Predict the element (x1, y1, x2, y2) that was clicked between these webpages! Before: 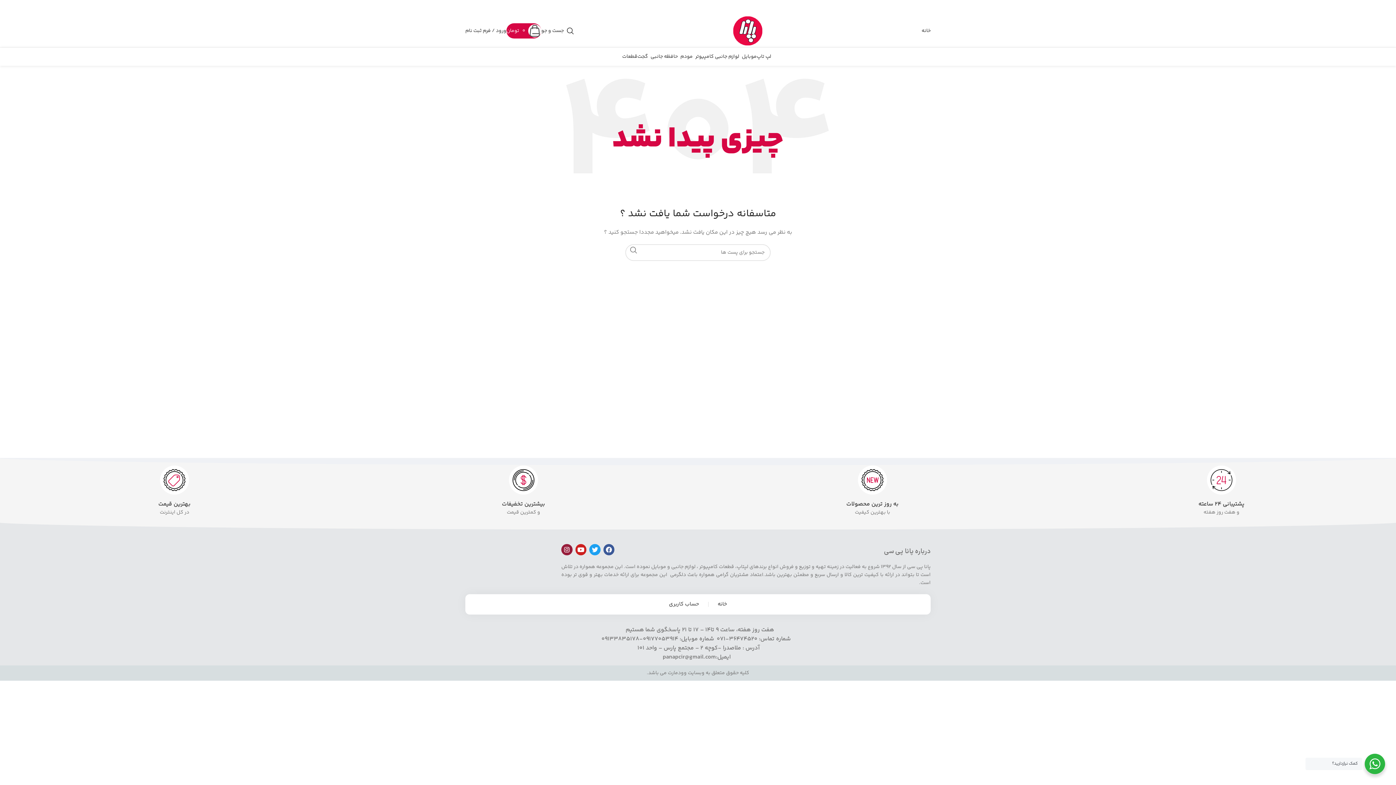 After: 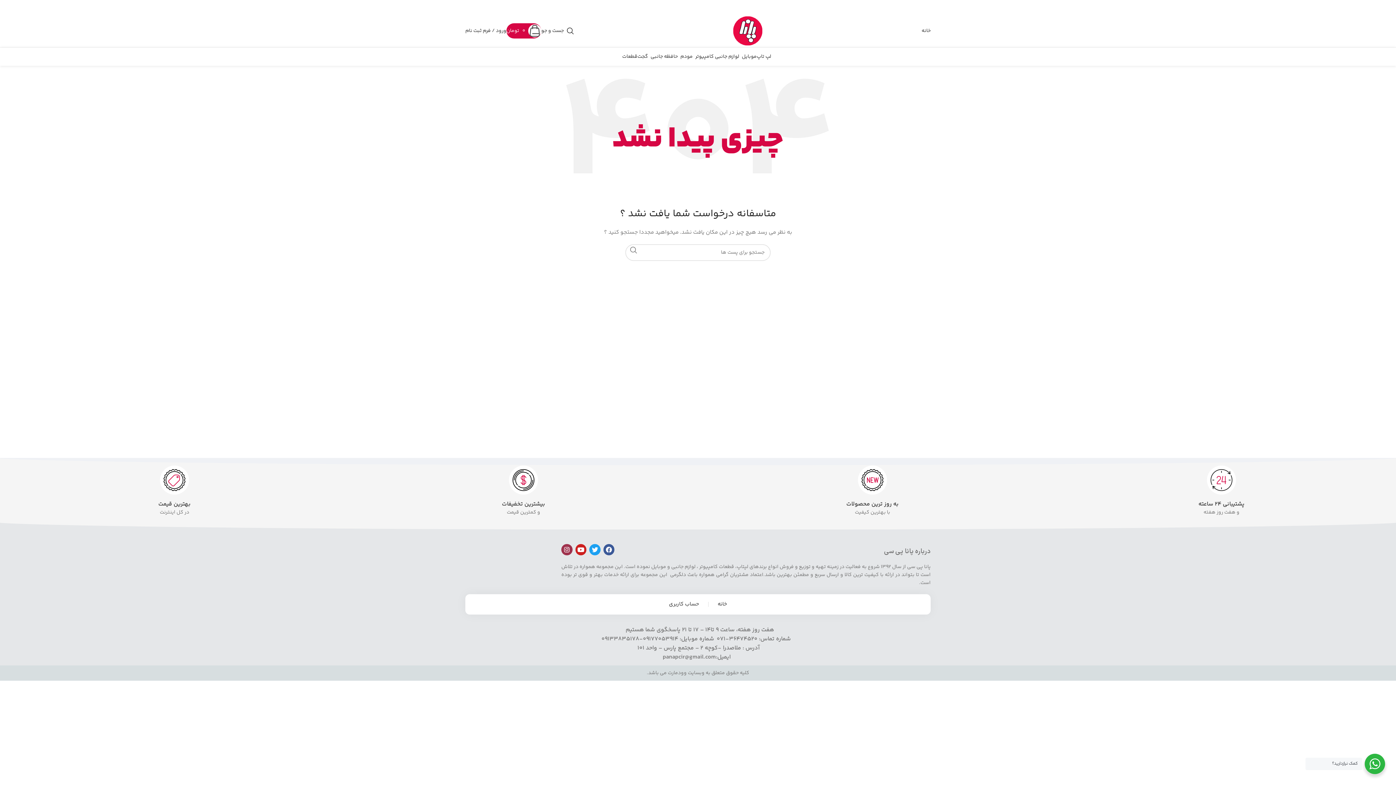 Action: label: Instagram bbox: (561, 544, 572, 555)